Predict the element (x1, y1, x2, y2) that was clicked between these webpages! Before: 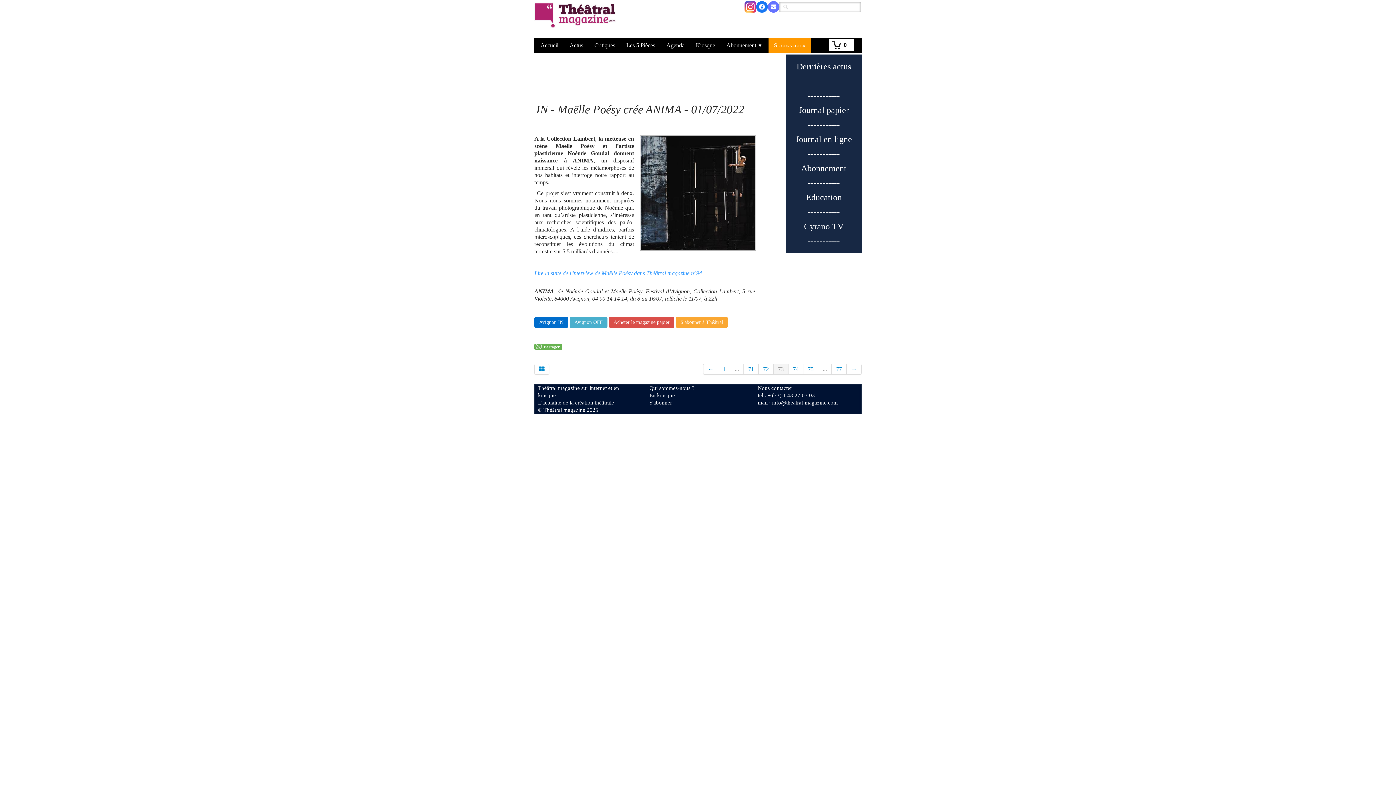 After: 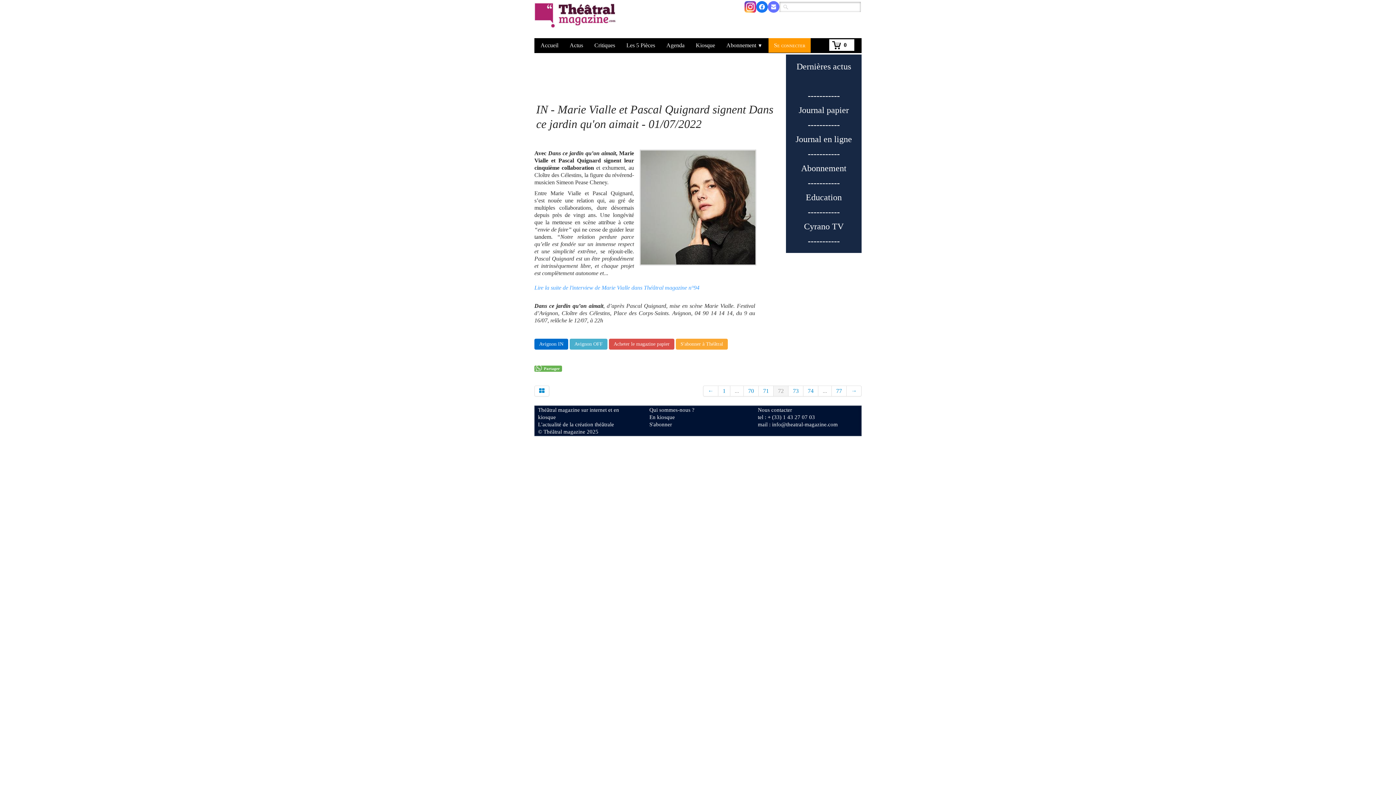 Action: bbox: (758, 364, 773, 374) label: 72